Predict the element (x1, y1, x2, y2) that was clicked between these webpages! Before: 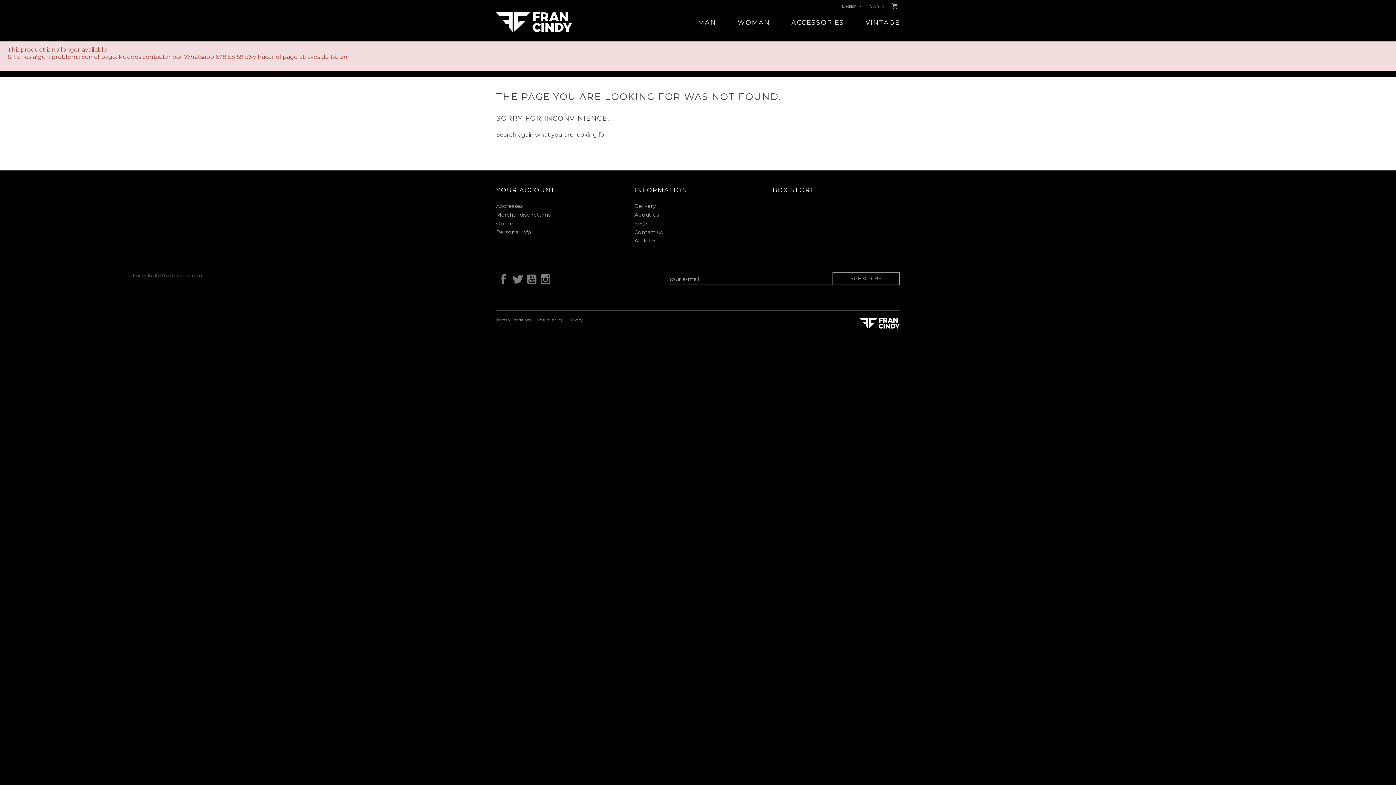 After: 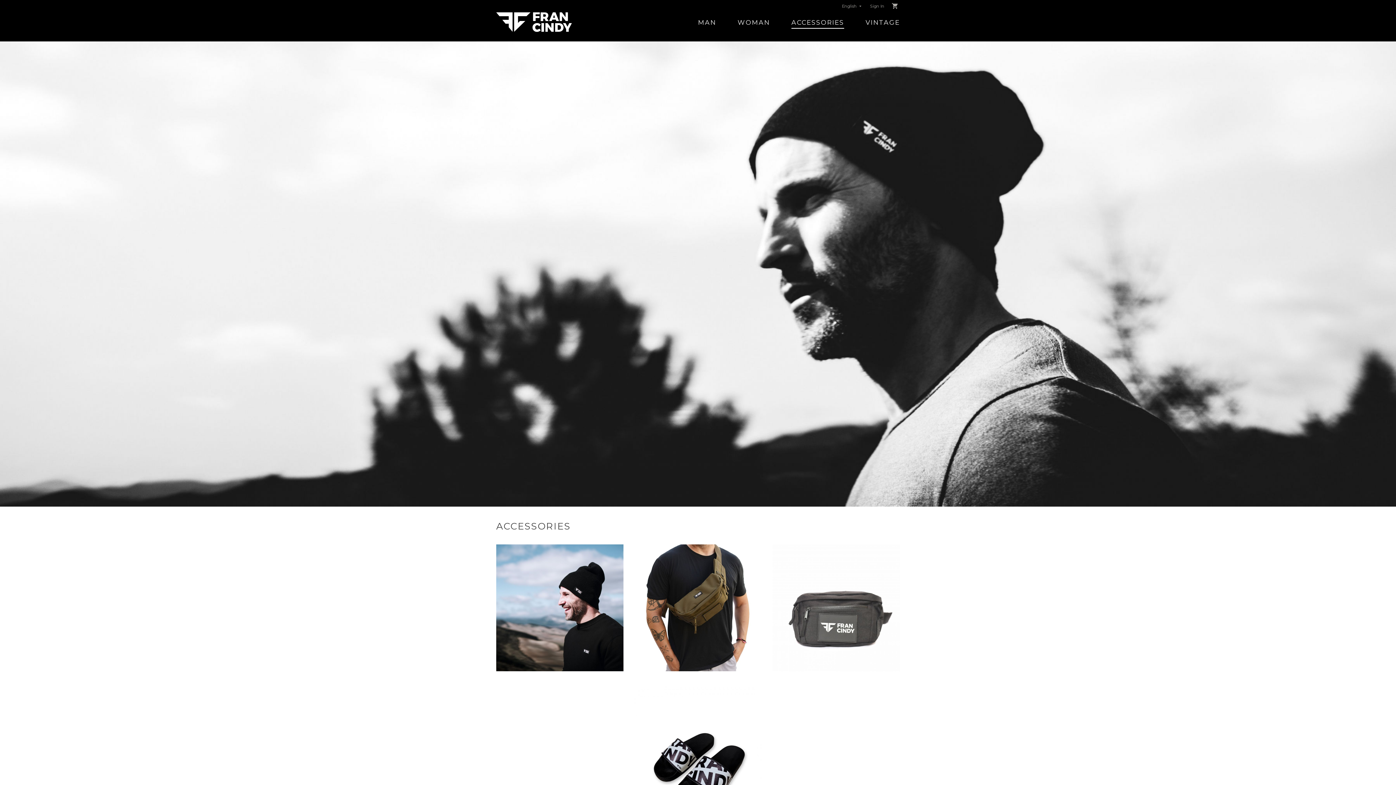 Action: label: ACCESSORIES bbox: (791, 13, 844, 30)